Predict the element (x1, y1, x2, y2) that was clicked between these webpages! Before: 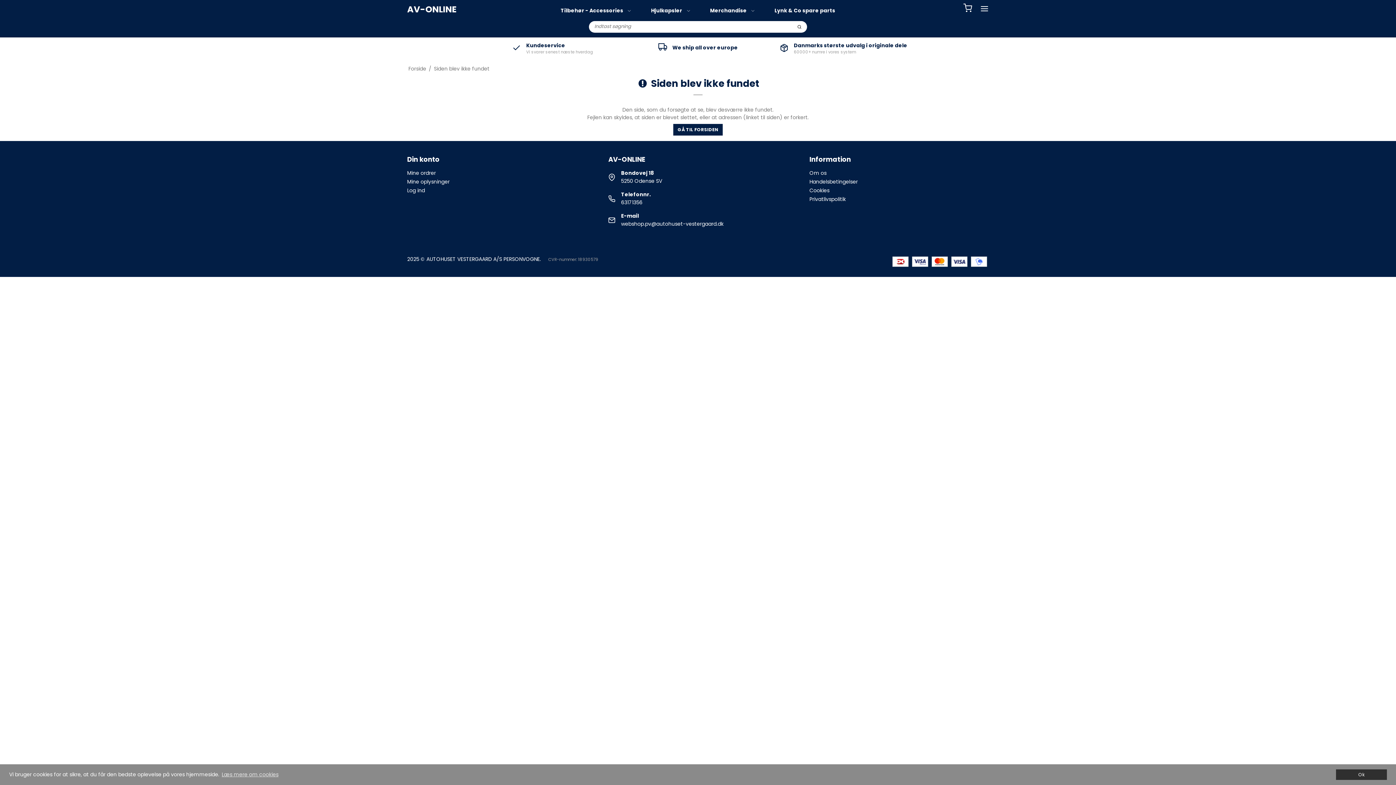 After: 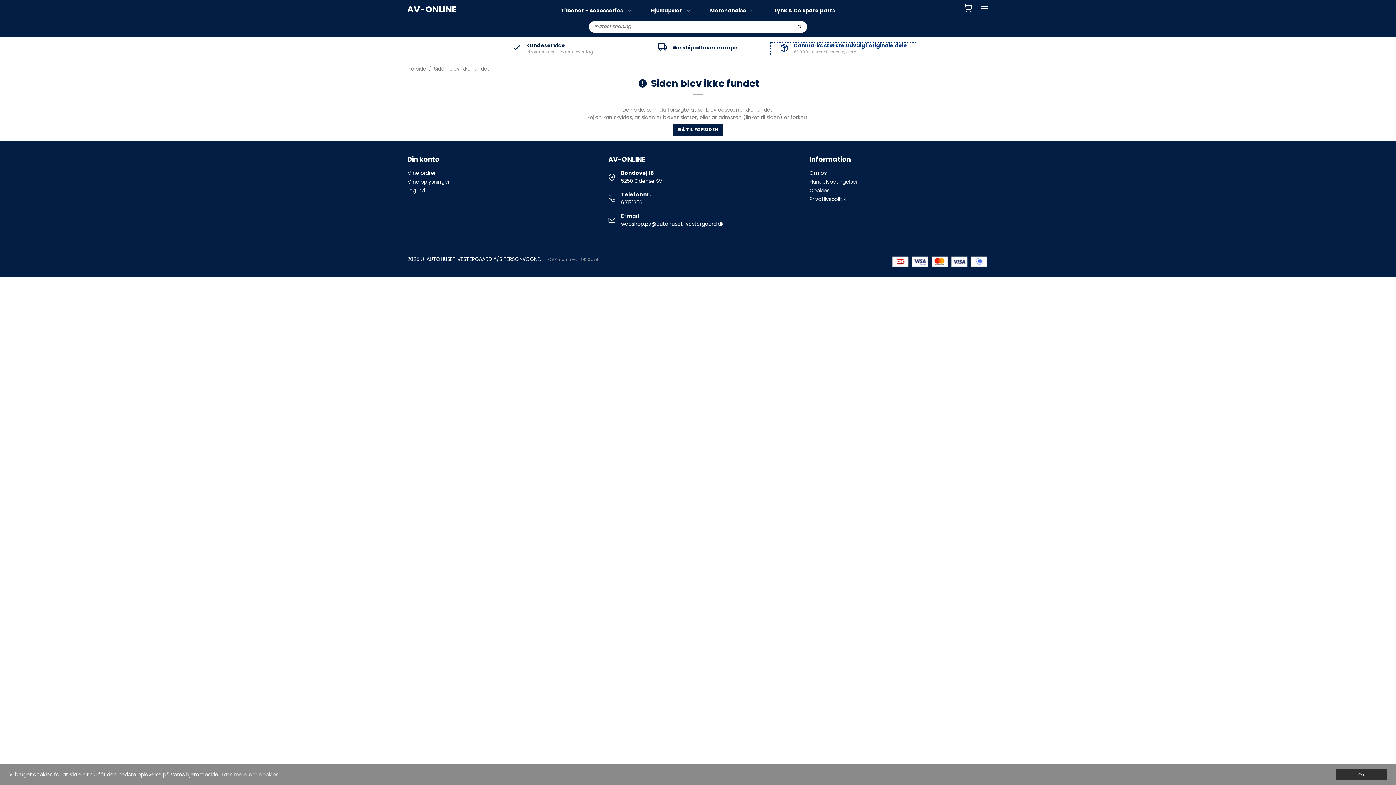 Action: label: Danmarks største udvalg i originale dele
60000+ numre i vores system bbox: (770, 42, 916, 54)